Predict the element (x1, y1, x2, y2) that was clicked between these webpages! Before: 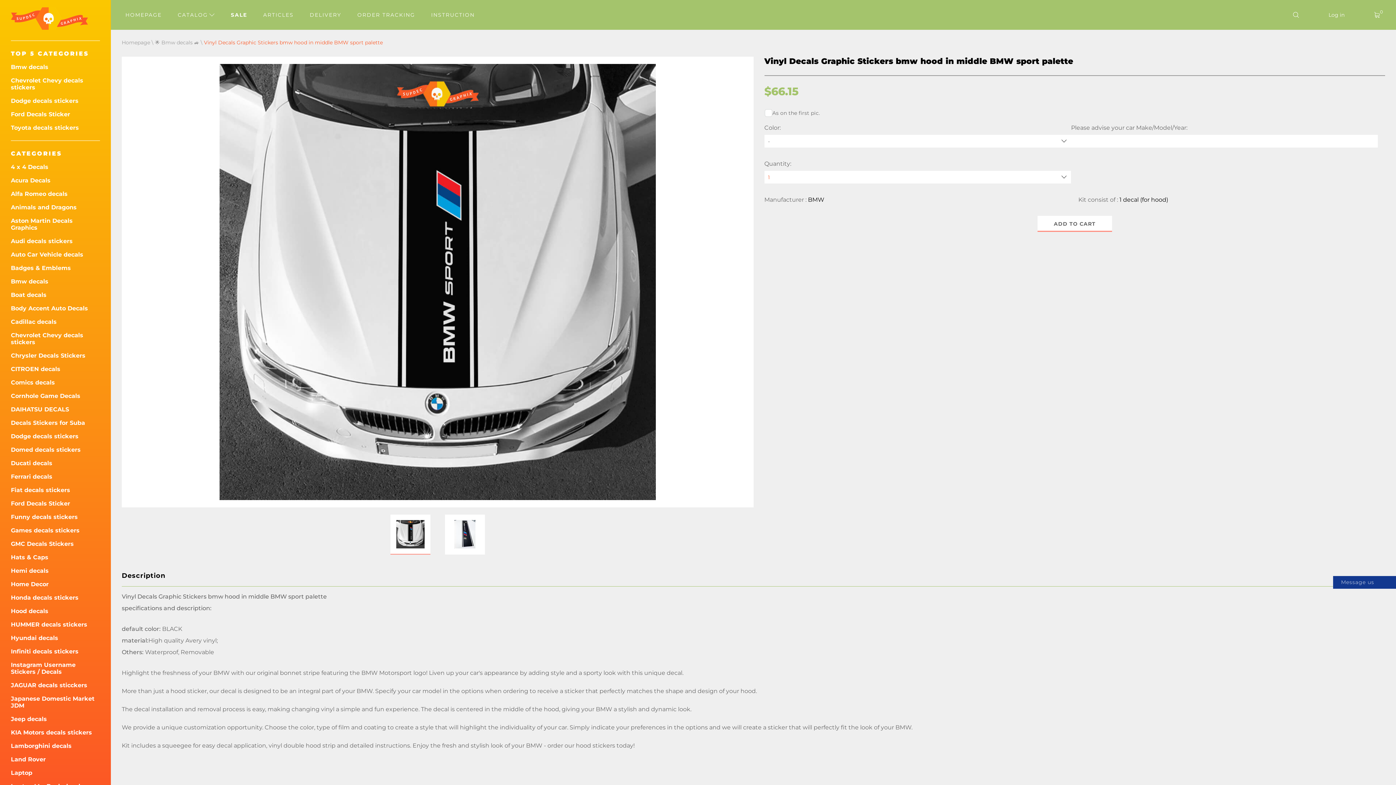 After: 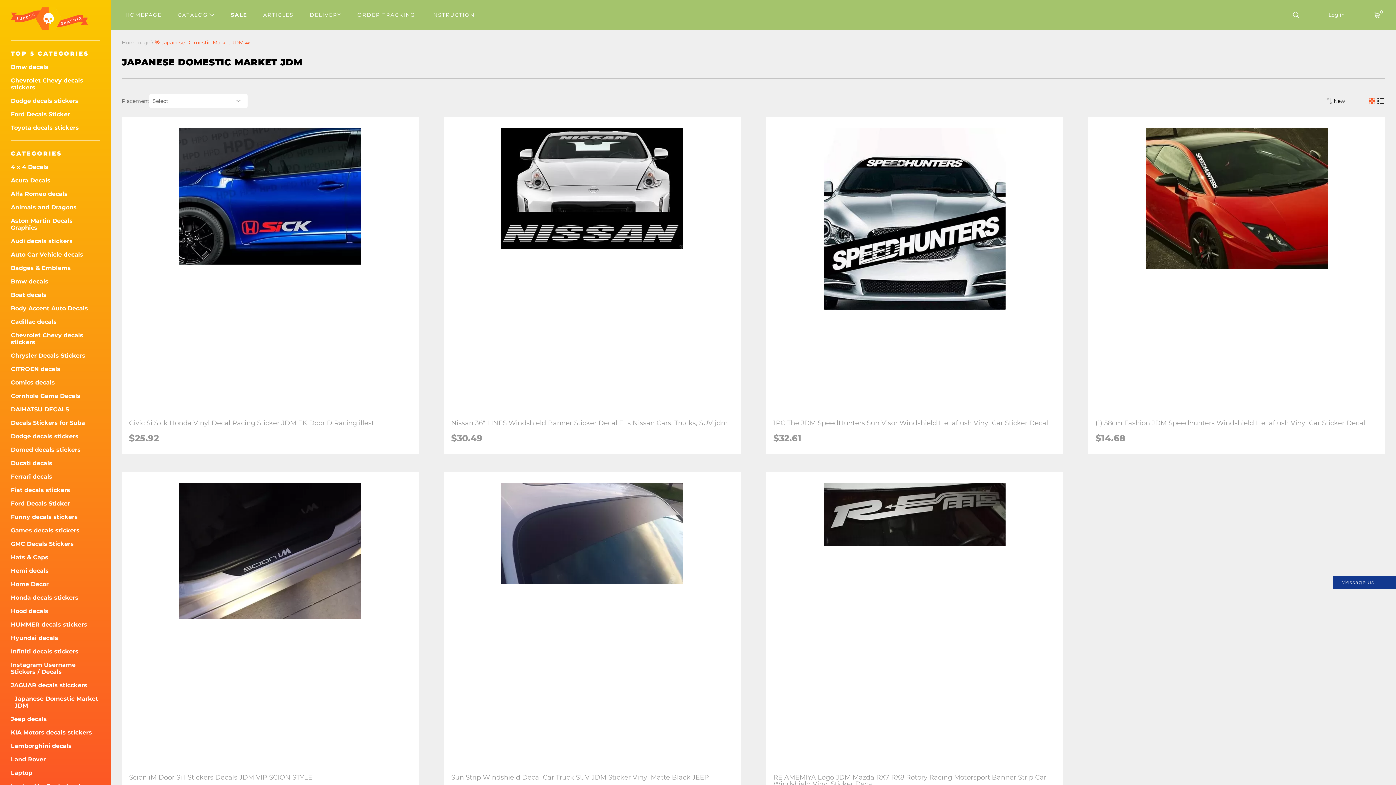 Action: label: Japanese Domestic Market JDM bbox: (10, 695, 100, 709)